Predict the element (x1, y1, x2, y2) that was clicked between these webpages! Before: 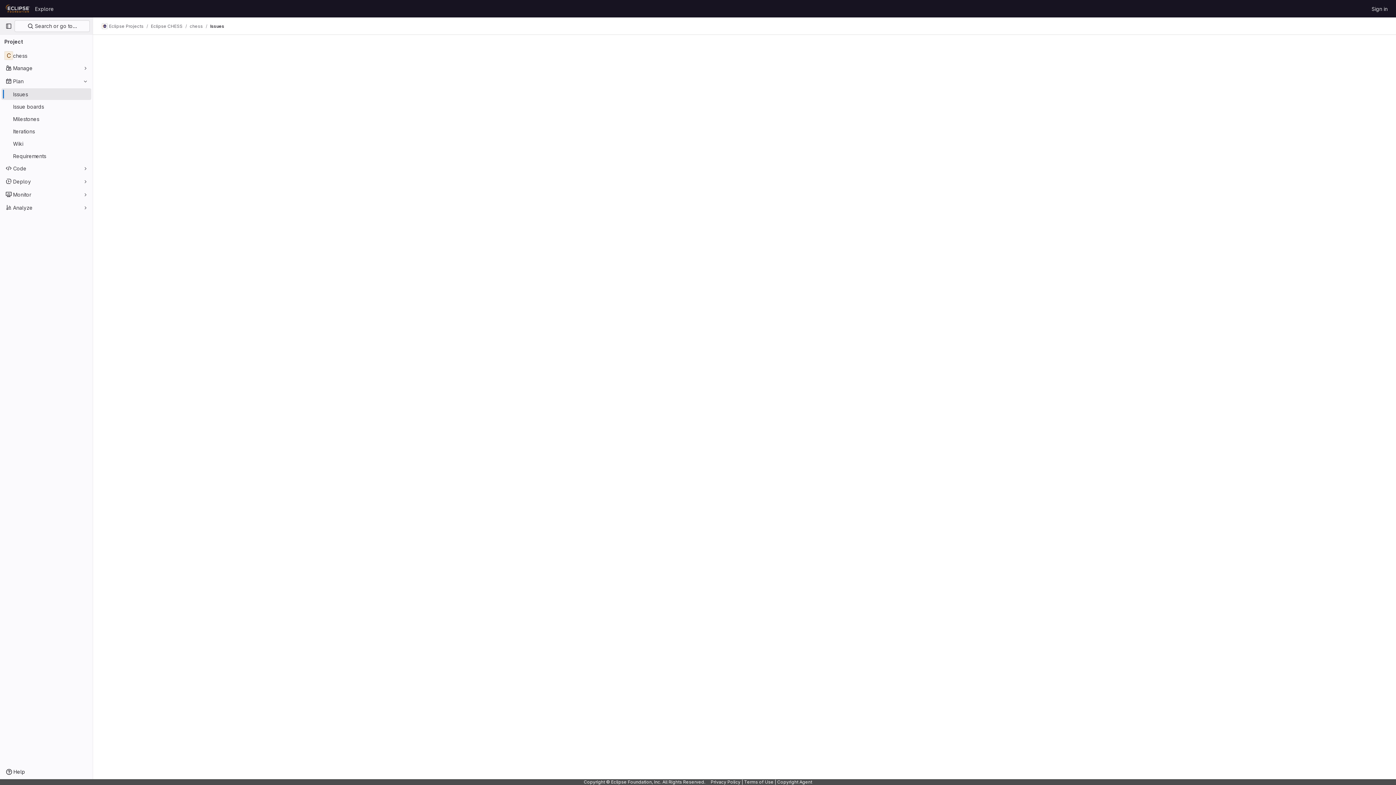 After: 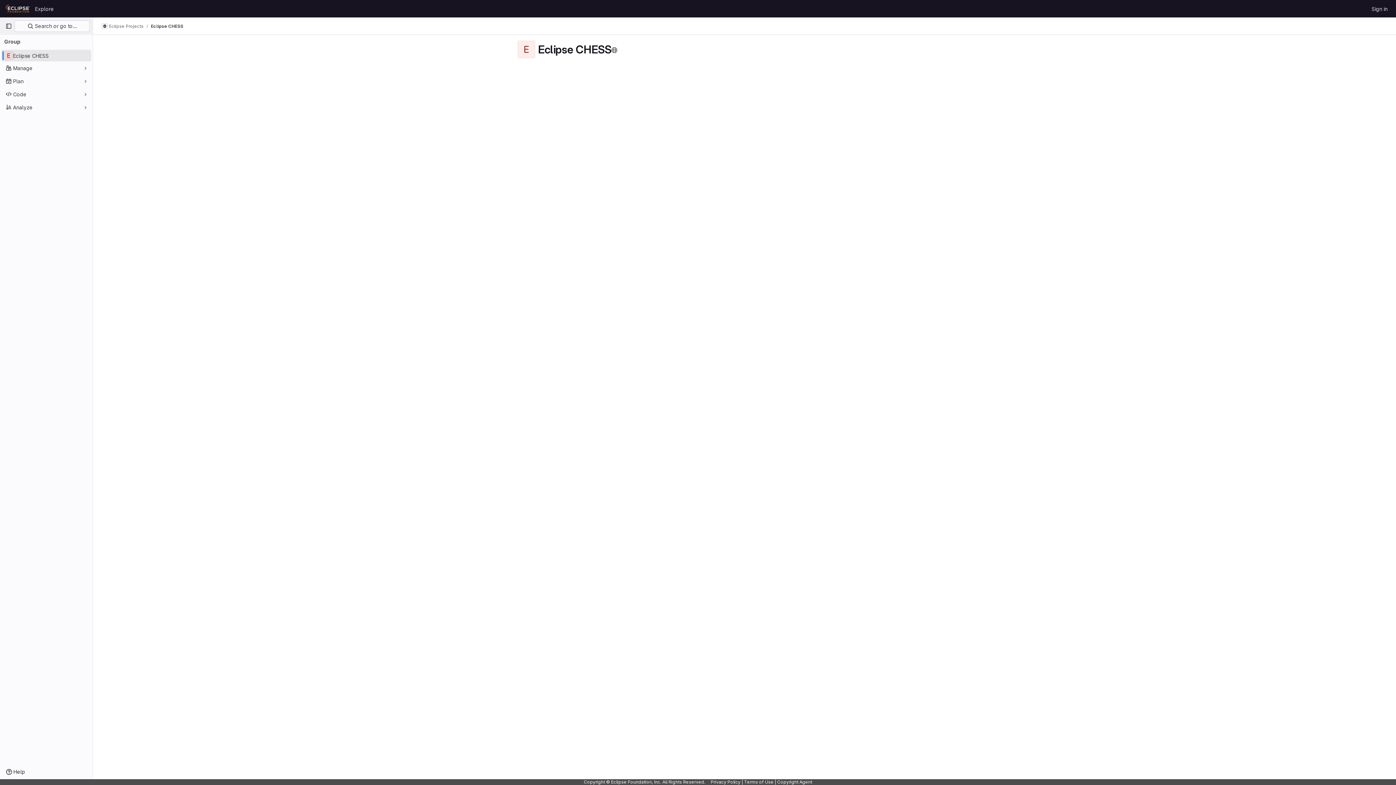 Action: label: Eclipse CHESS bbox: (150, 23, 182, 29)